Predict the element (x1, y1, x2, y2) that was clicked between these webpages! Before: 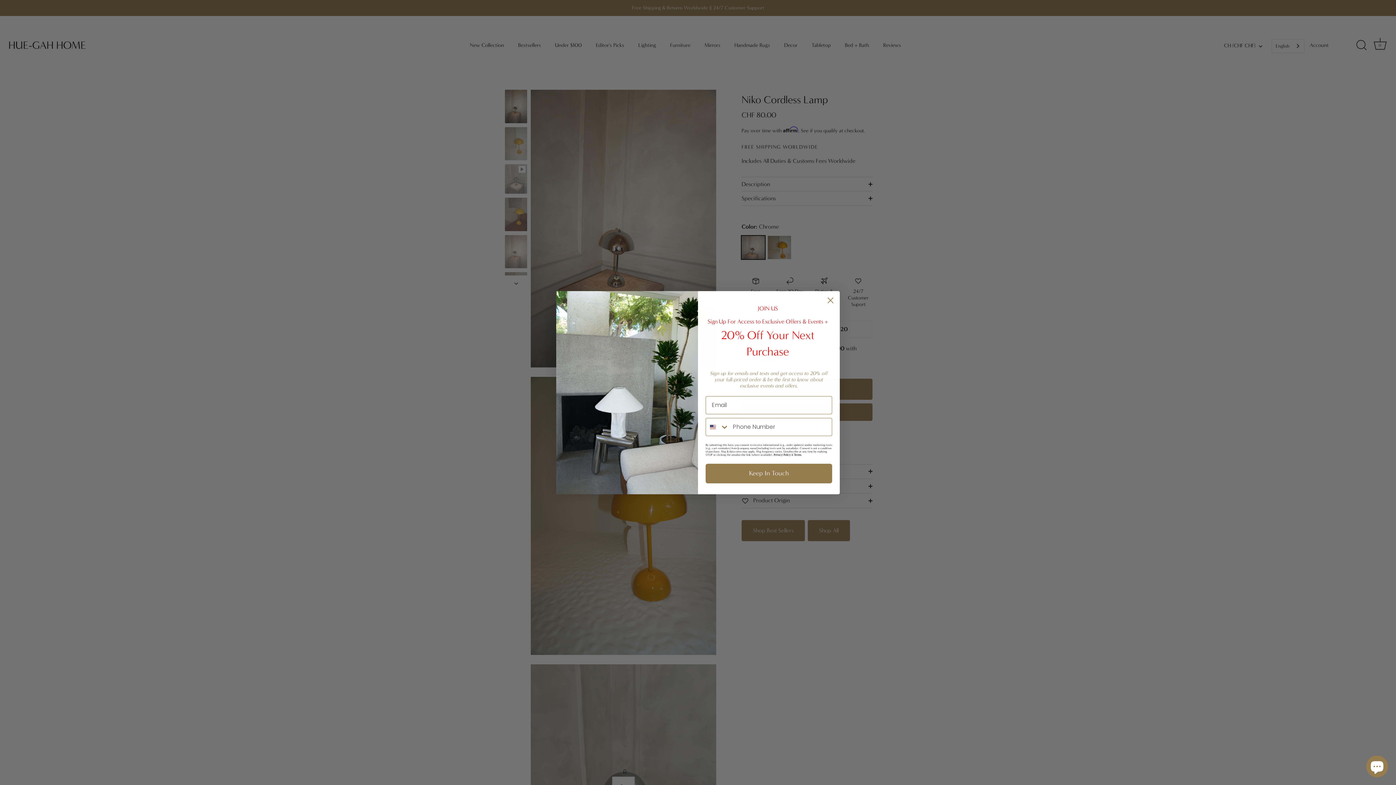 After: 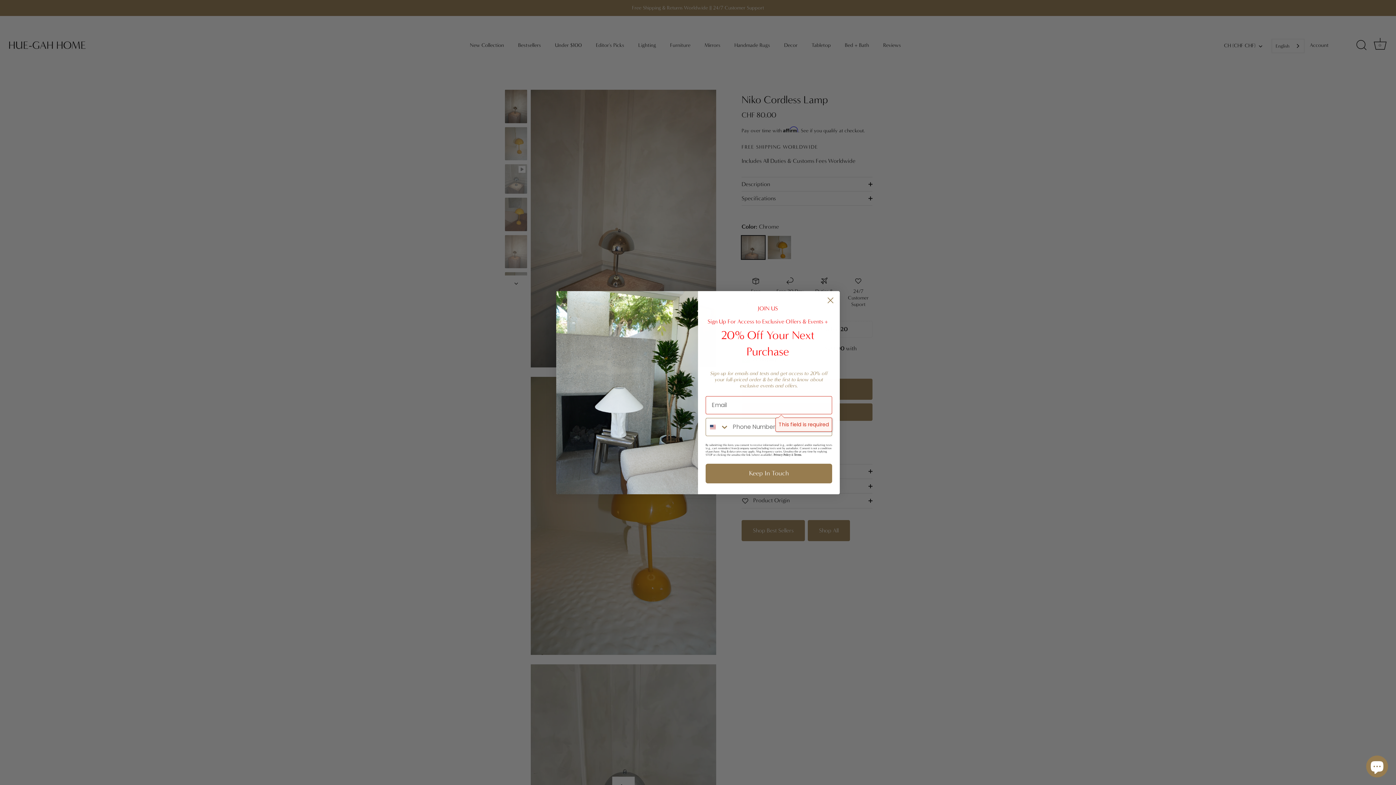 Action: bbox: (705, 463, 832, 483) label: Keep In Touch